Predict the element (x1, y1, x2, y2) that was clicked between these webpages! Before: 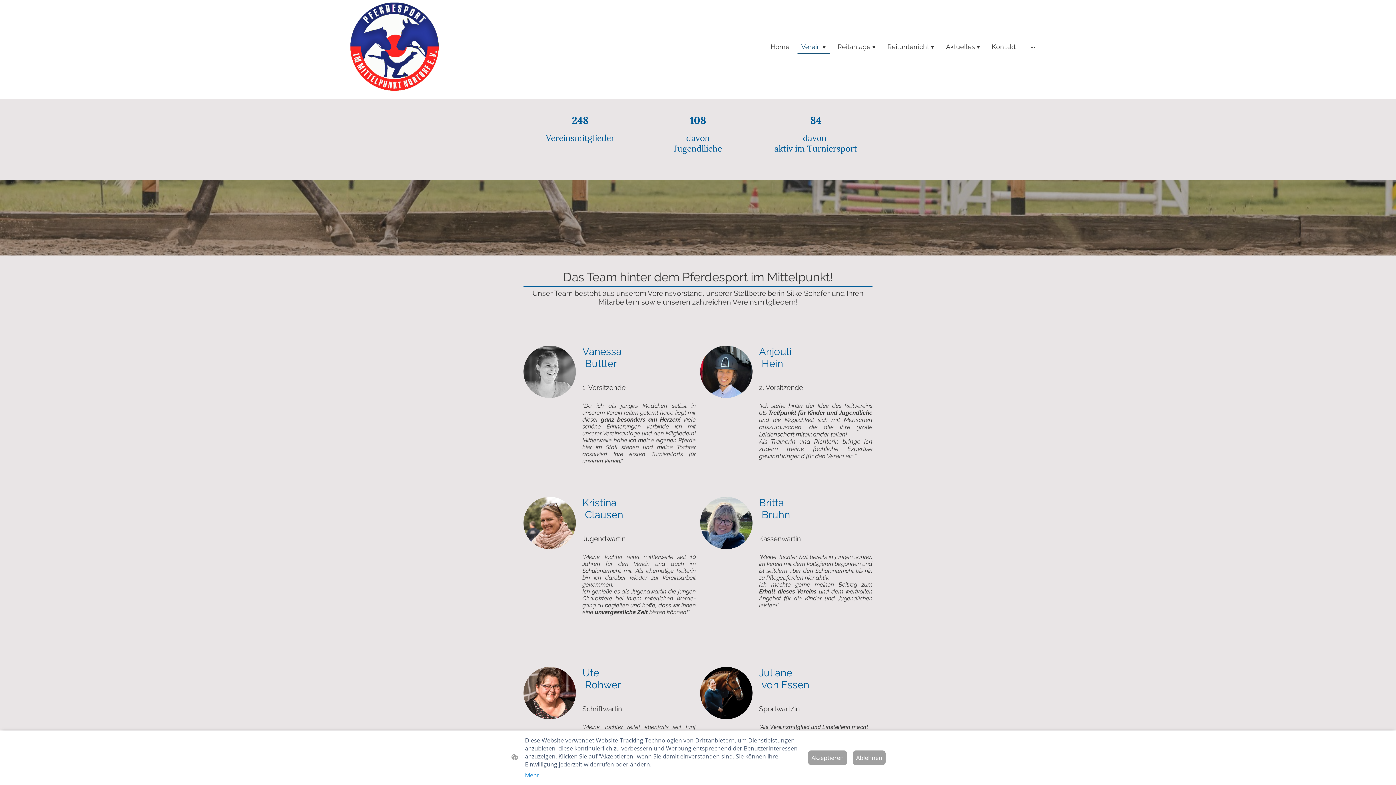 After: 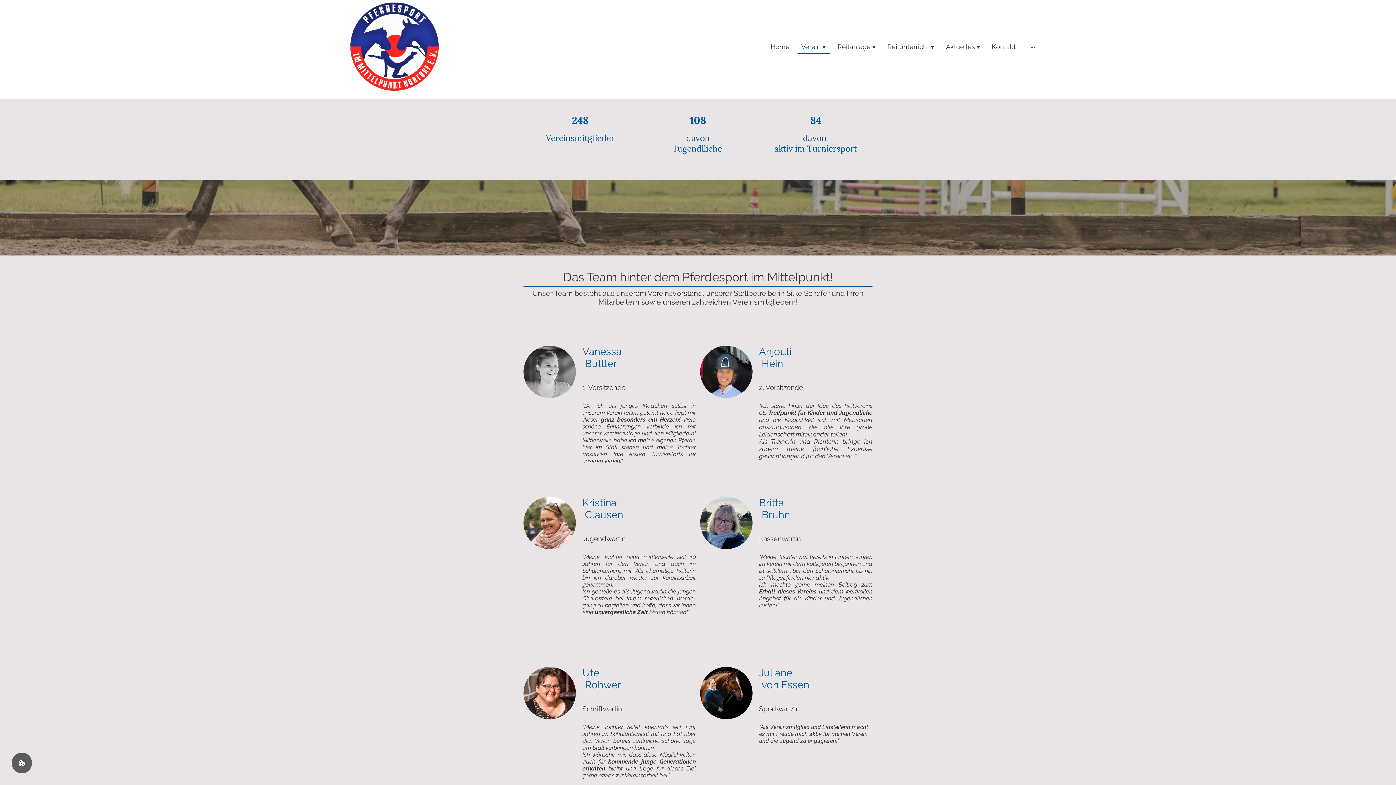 Action: bbox: (808, 750, 847, 765) label: Akzeptieren